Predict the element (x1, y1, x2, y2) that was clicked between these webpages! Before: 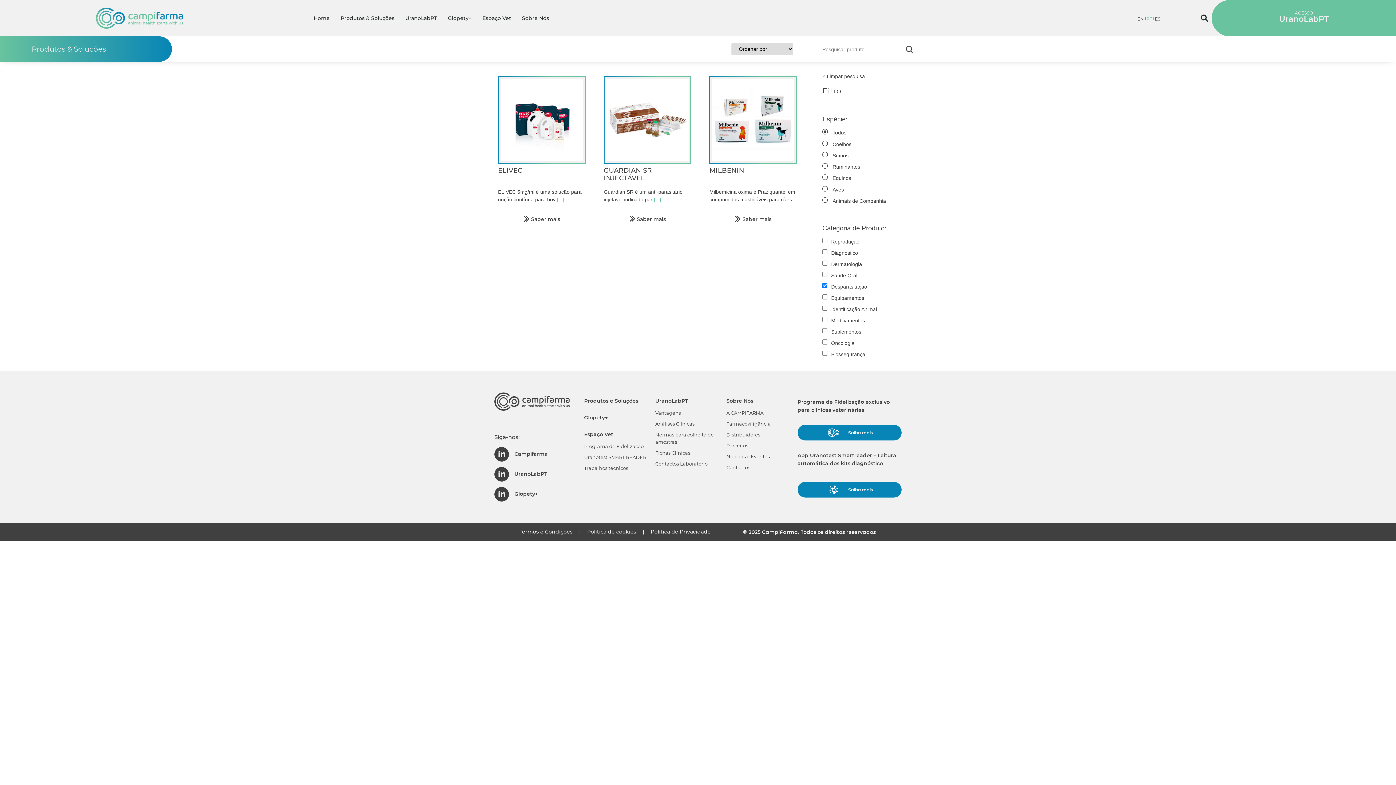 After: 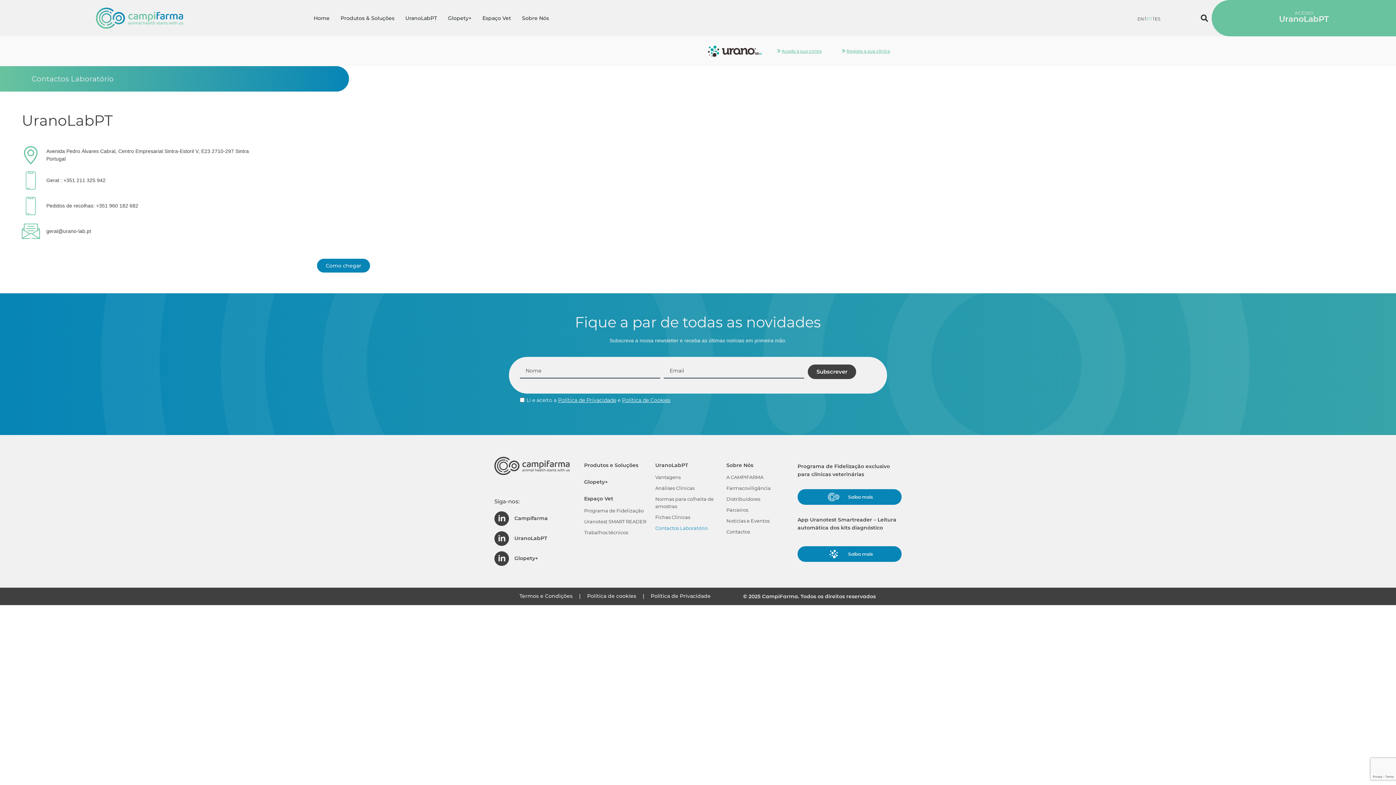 Action: bbox: (648, 460, 719, 471) label: Contactos Laboratório